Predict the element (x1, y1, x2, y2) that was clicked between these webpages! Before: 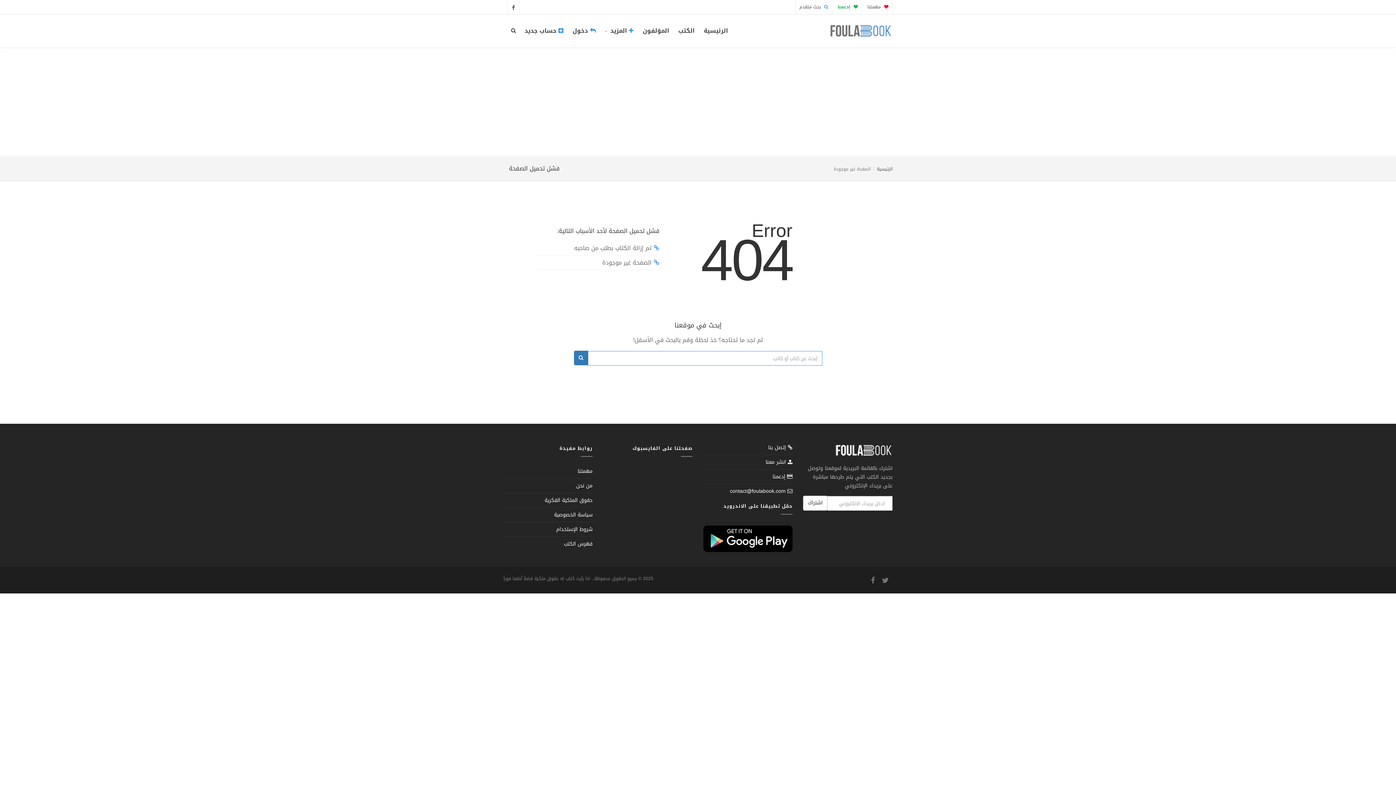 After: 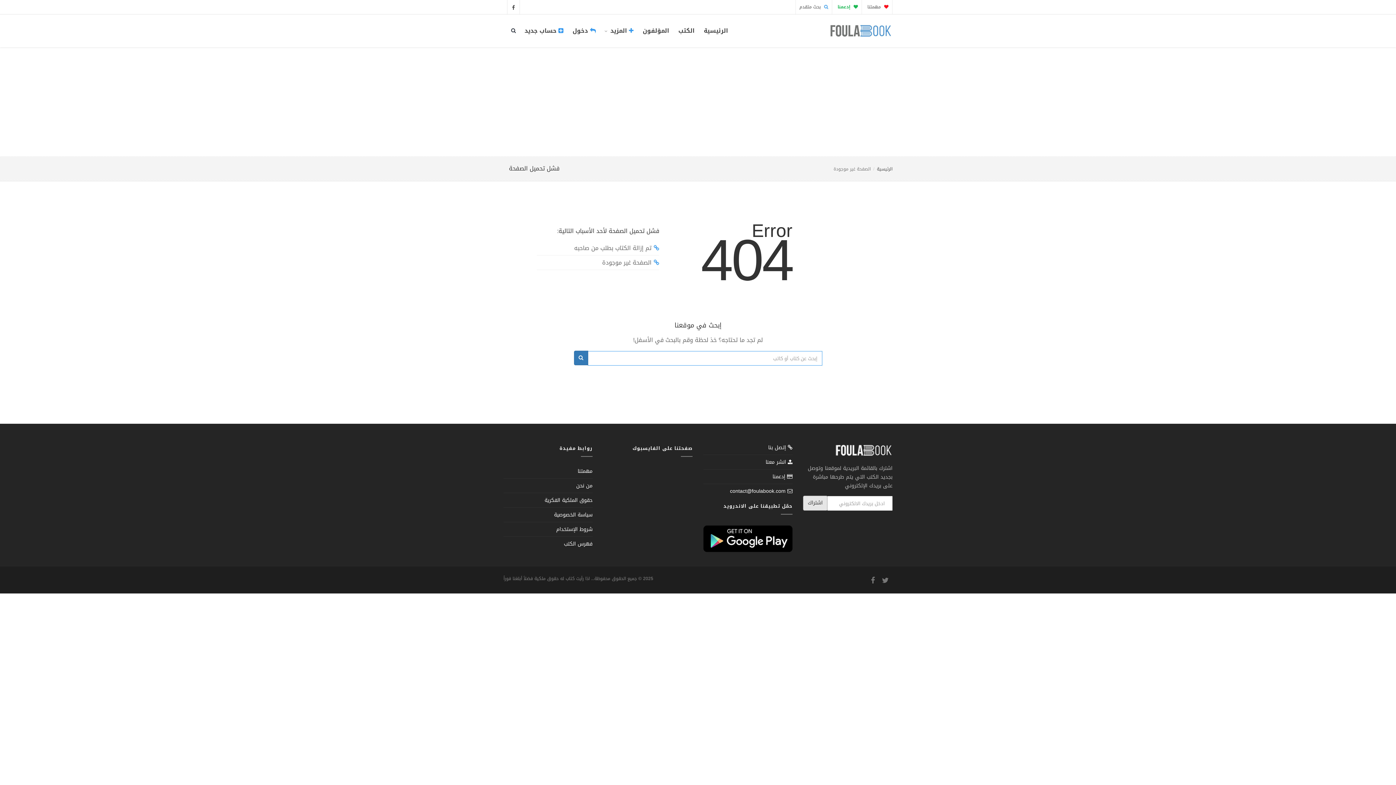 Action: label: اشتراك bbox: (803, 496, 827, 510)